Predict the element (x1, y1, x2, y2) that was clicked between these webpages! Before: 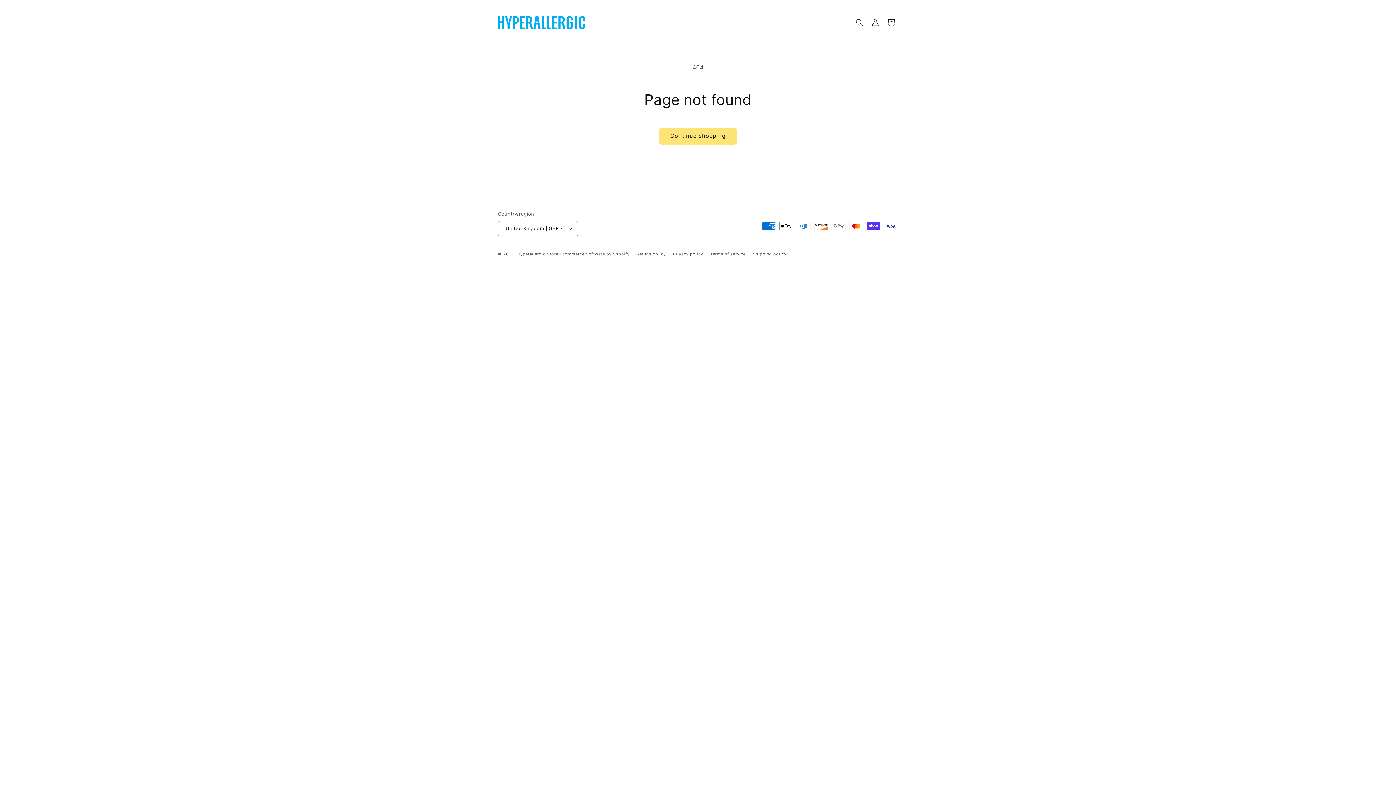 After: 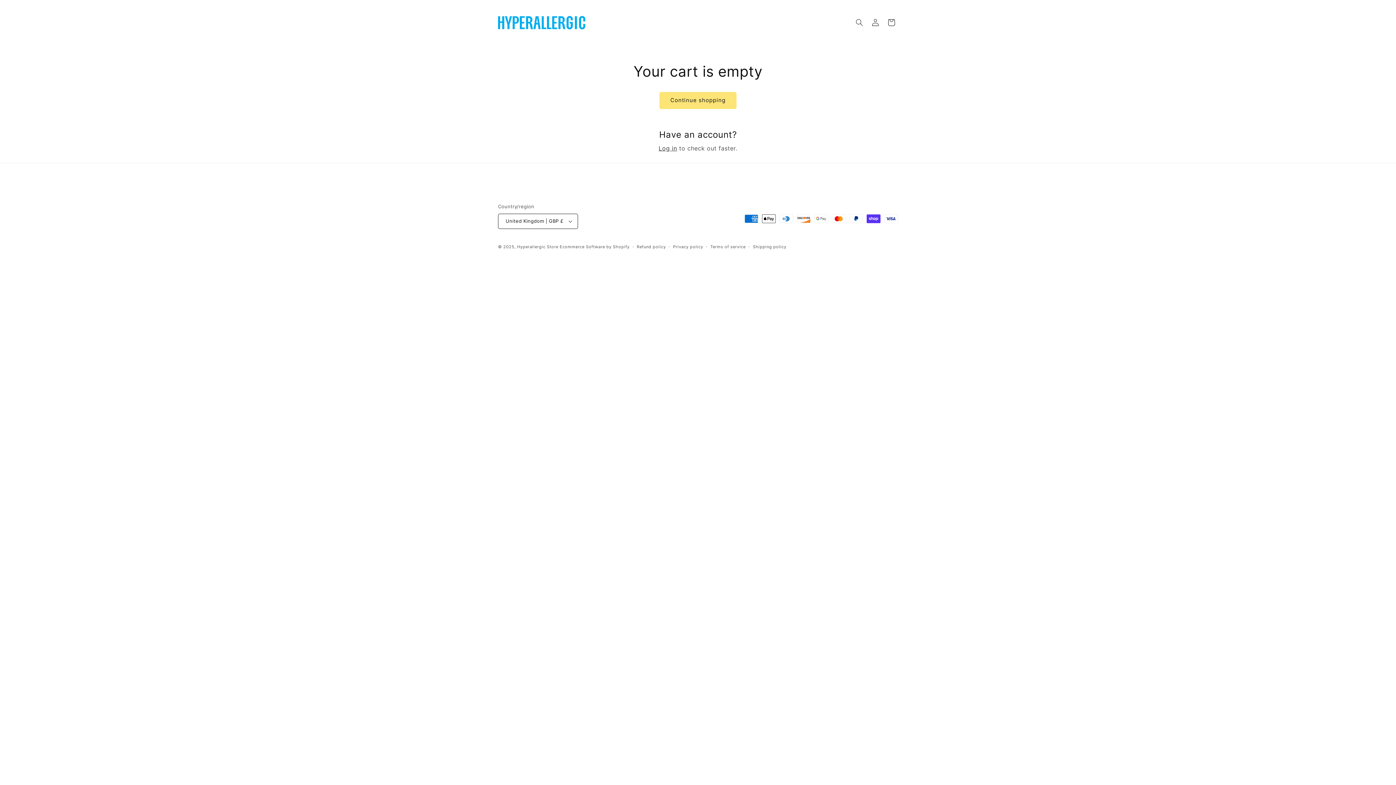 Action: label: Cart bbox: (883, 14, 899, 30)